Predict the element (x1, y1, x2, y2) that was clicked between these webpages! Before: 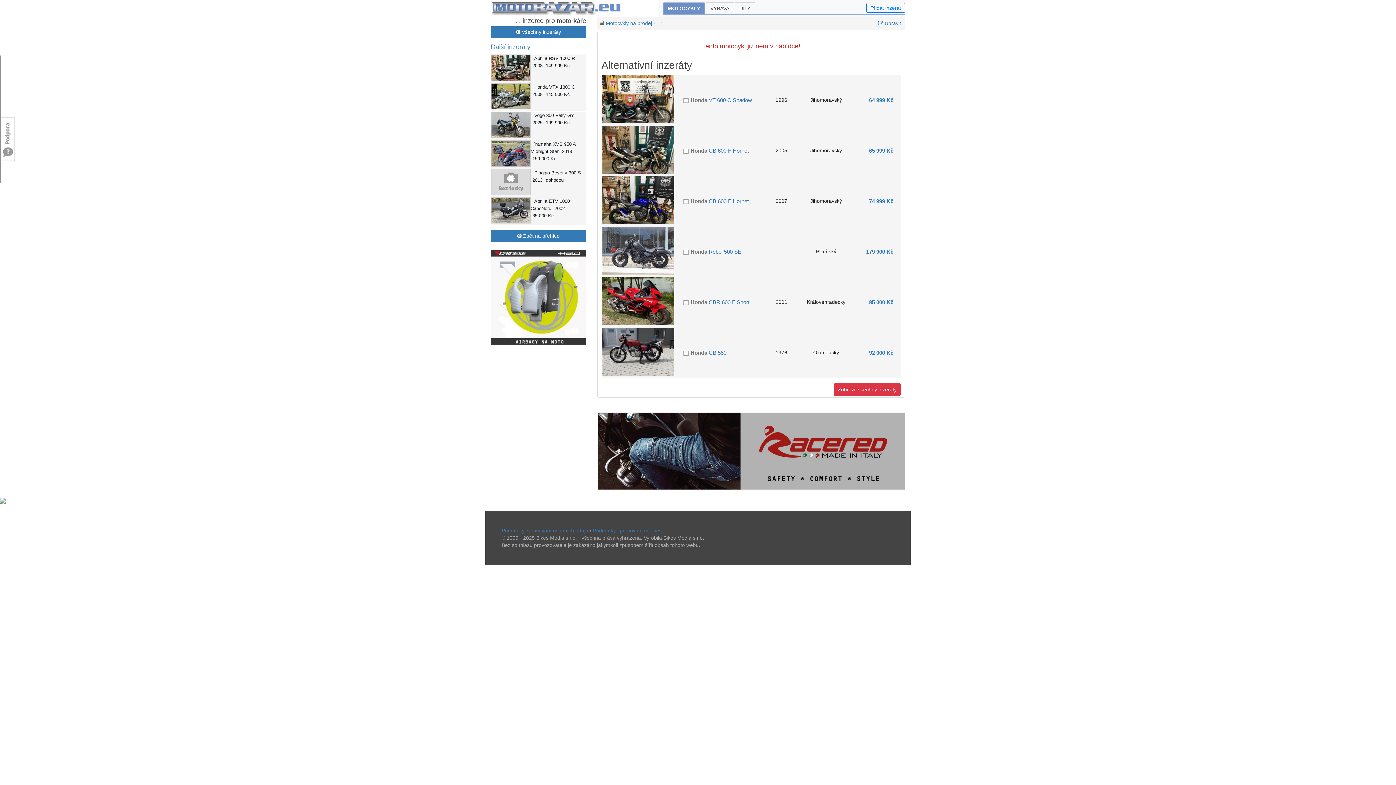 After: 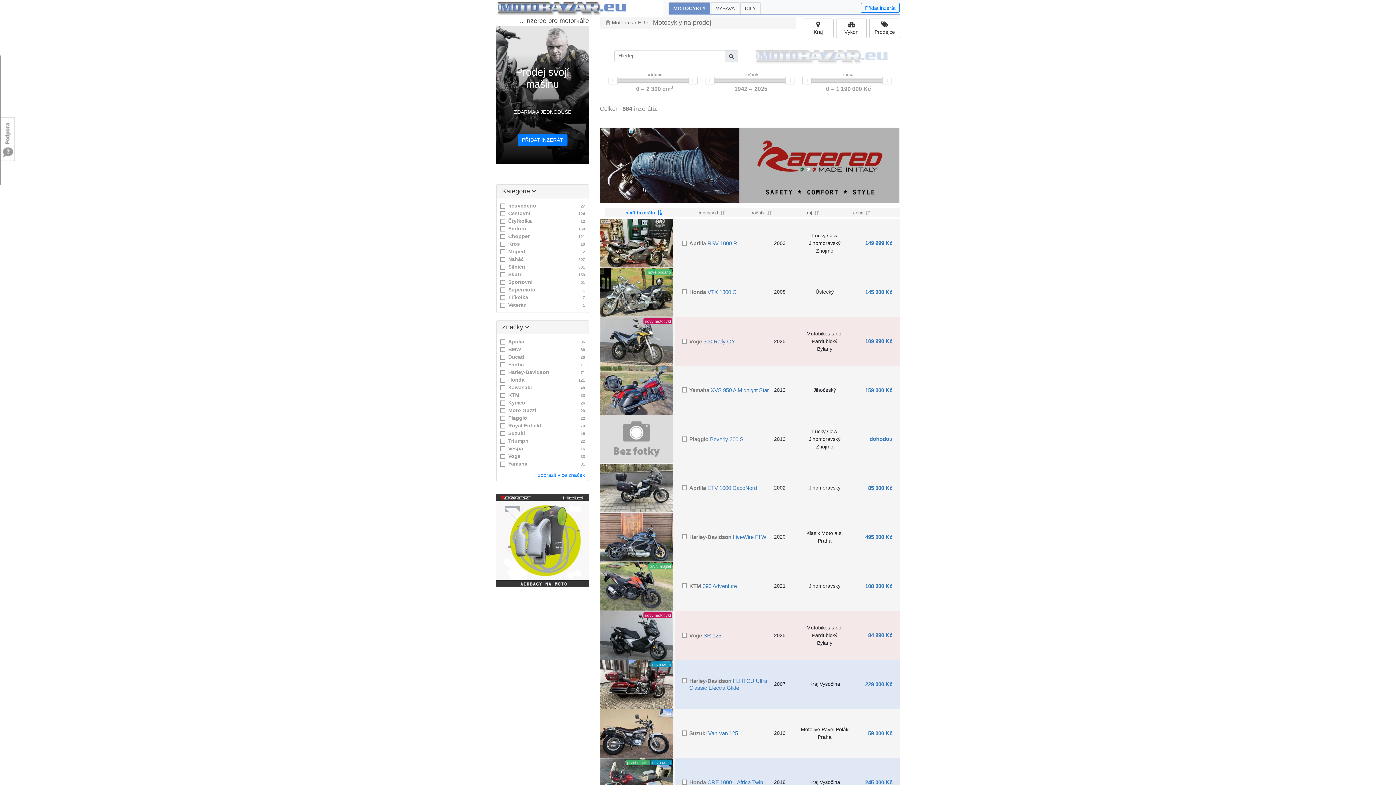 Action: bbox: (663, 2, 705, 13) label: MOTOCYKLY